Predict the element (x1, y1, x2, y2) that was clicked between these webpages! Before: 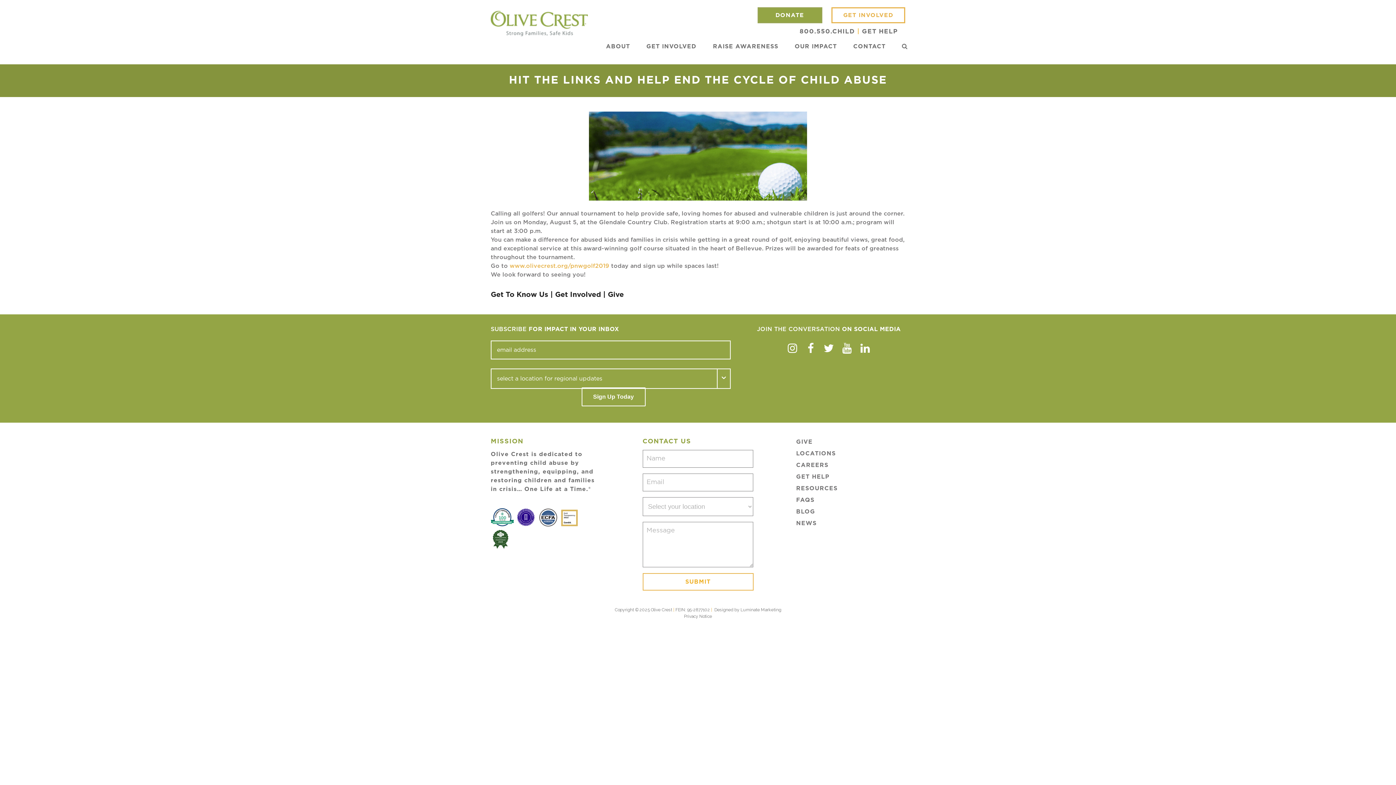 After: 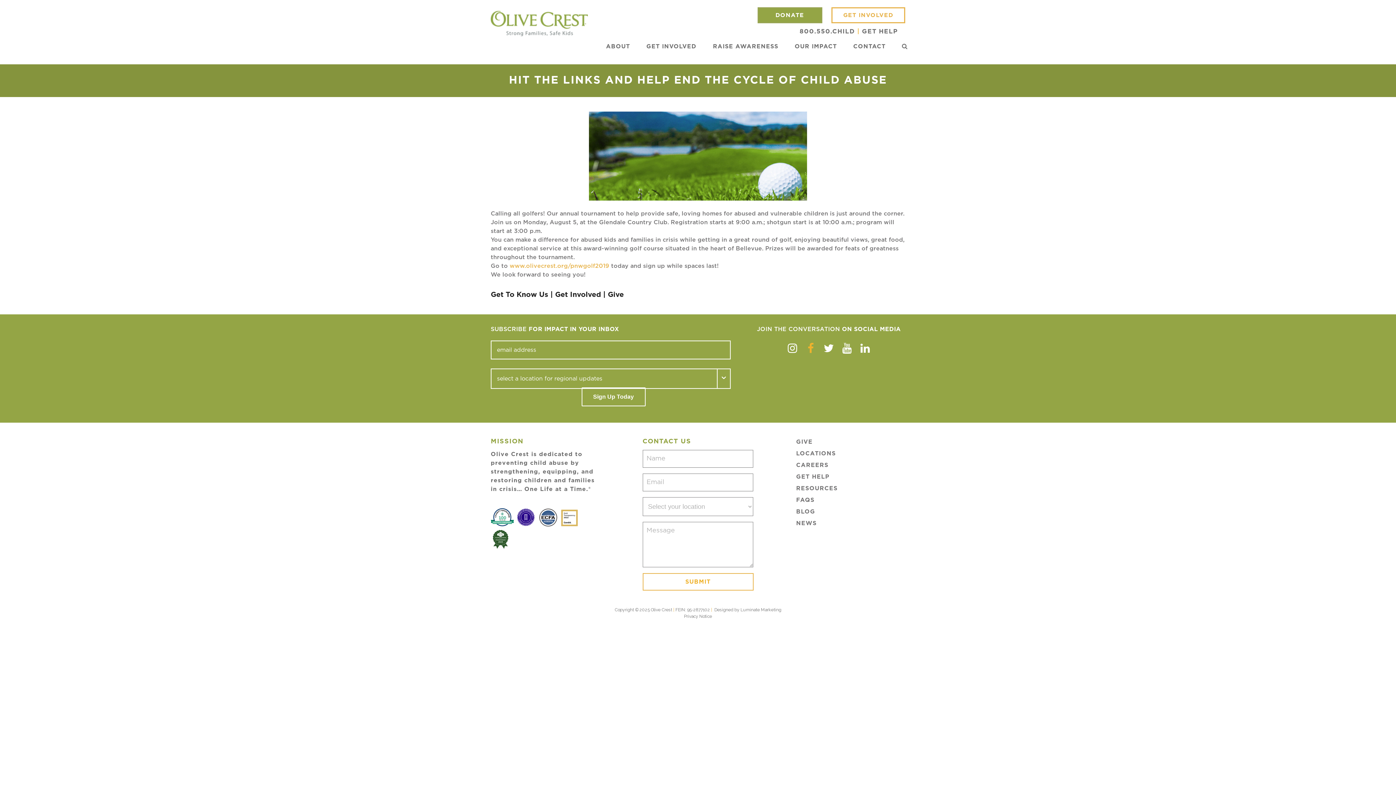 Action: label: Facebook bbox: (803, 340, 818, 355)